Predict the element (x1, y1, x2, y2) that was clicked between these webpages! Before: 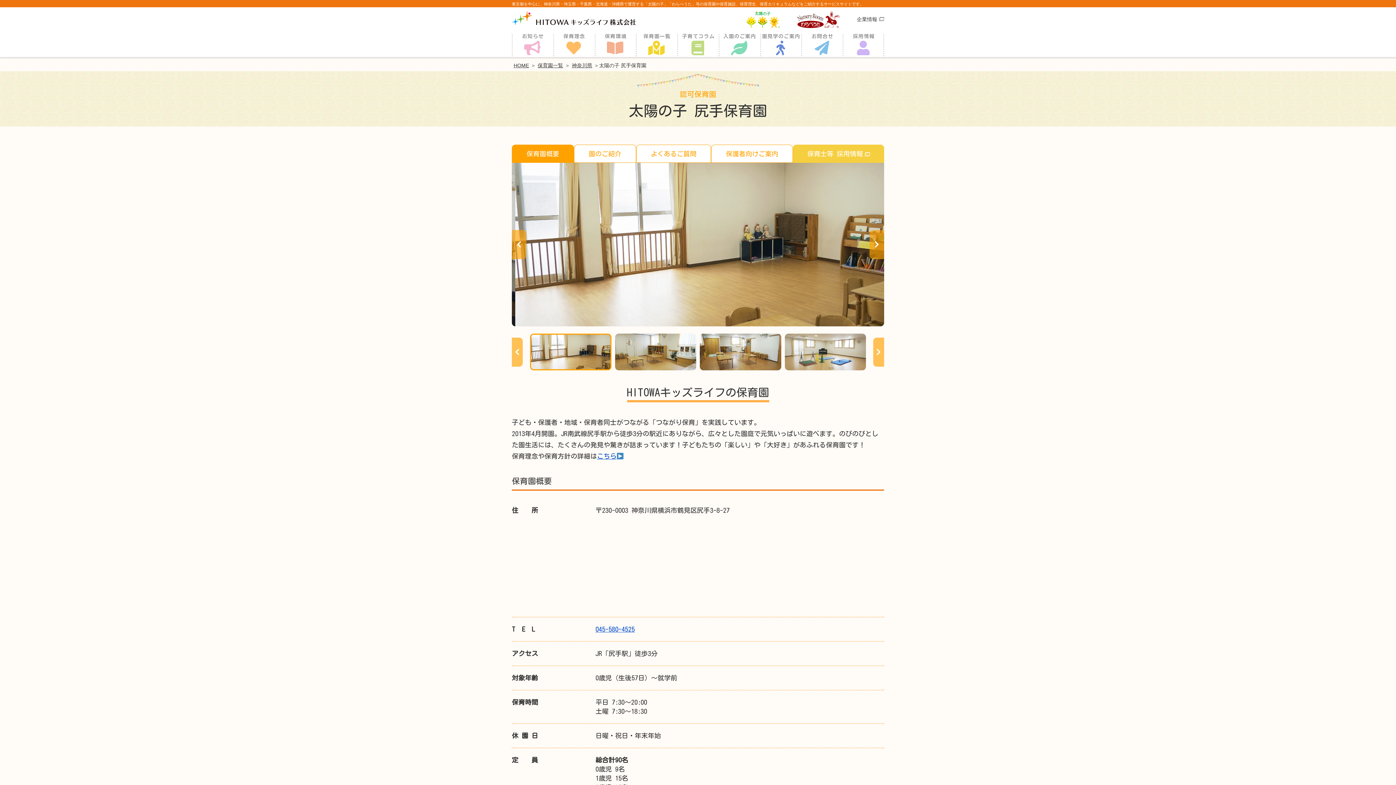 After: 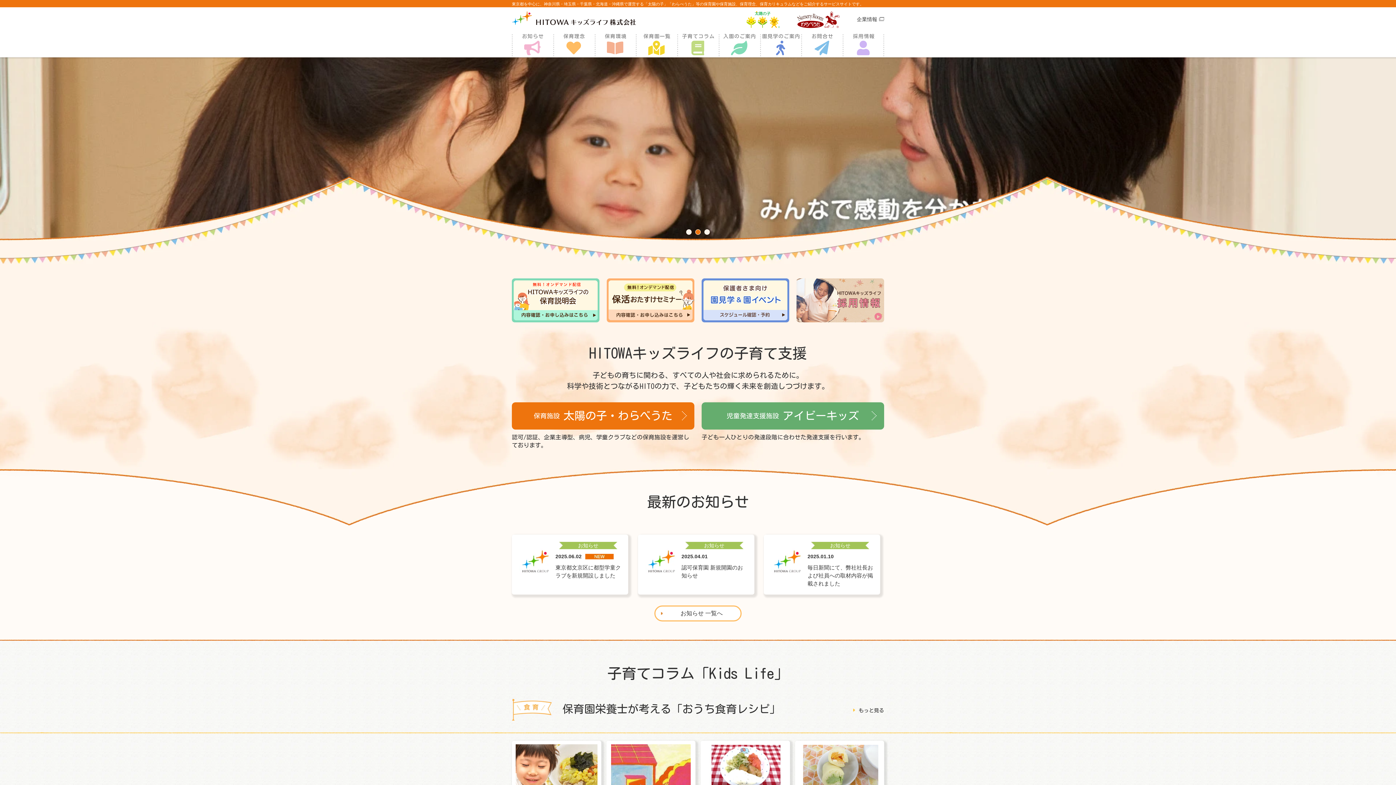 Action: label: HOME bbox: (513, 62, 529, 68)